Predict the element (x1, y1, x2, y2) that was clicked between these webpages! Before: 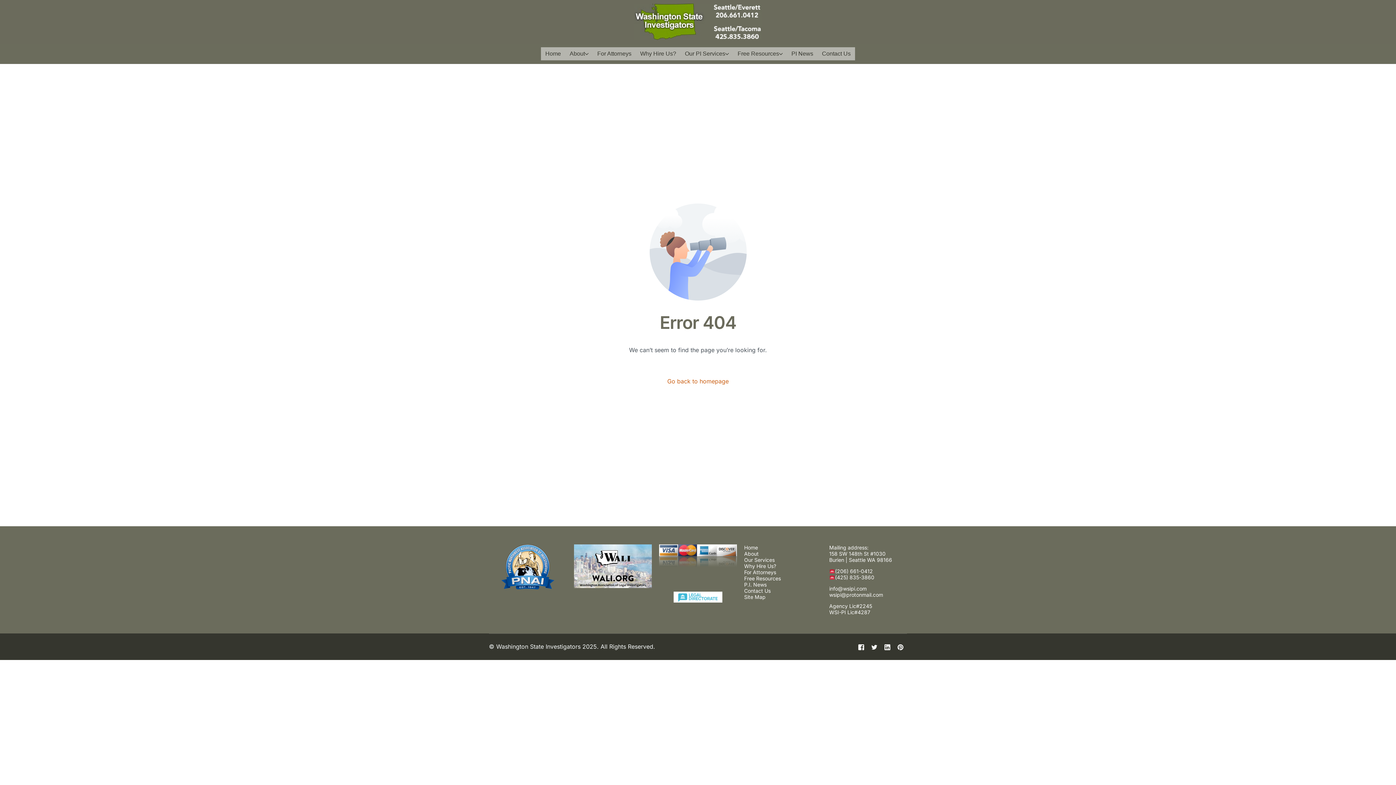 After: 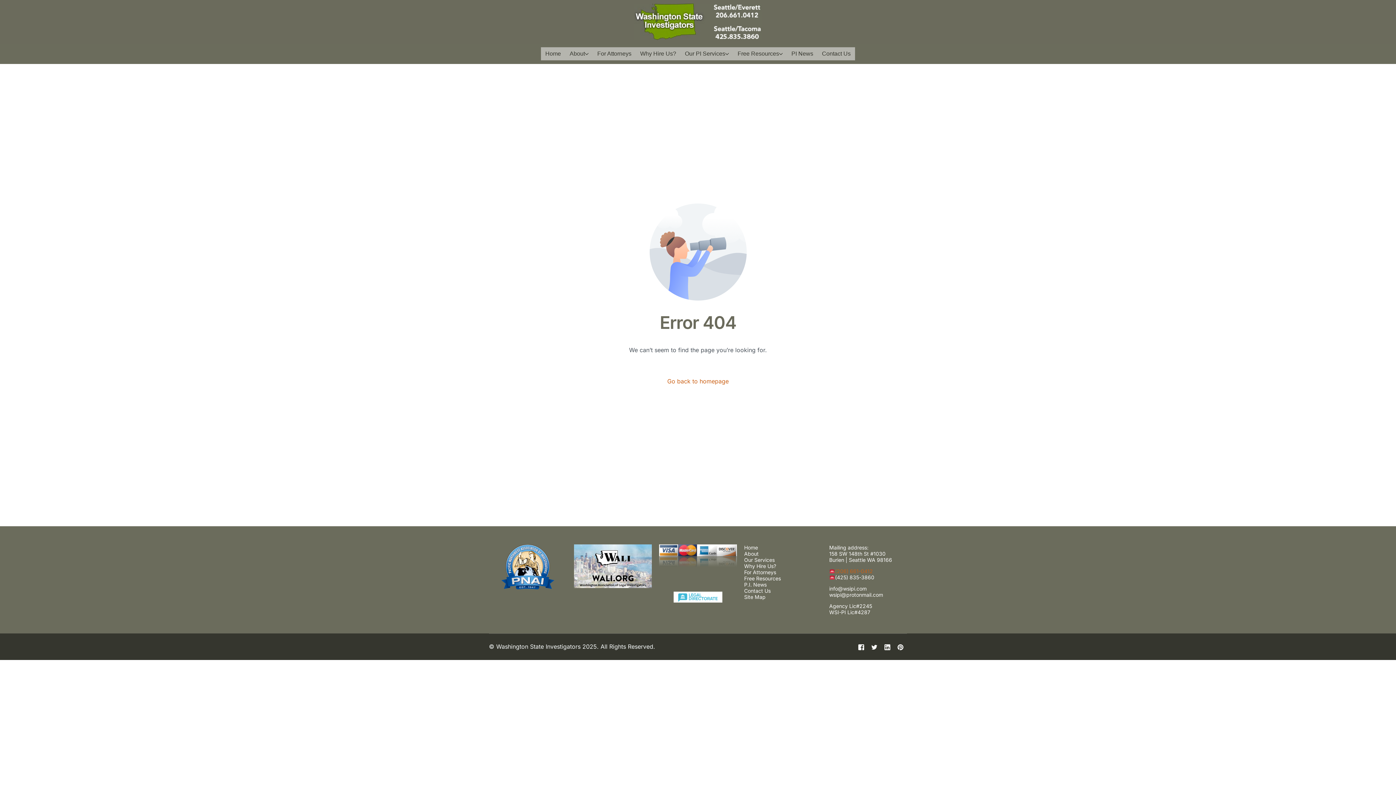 Action: label: (206) 661-0412 bbox: (835, 568, 873, 574)